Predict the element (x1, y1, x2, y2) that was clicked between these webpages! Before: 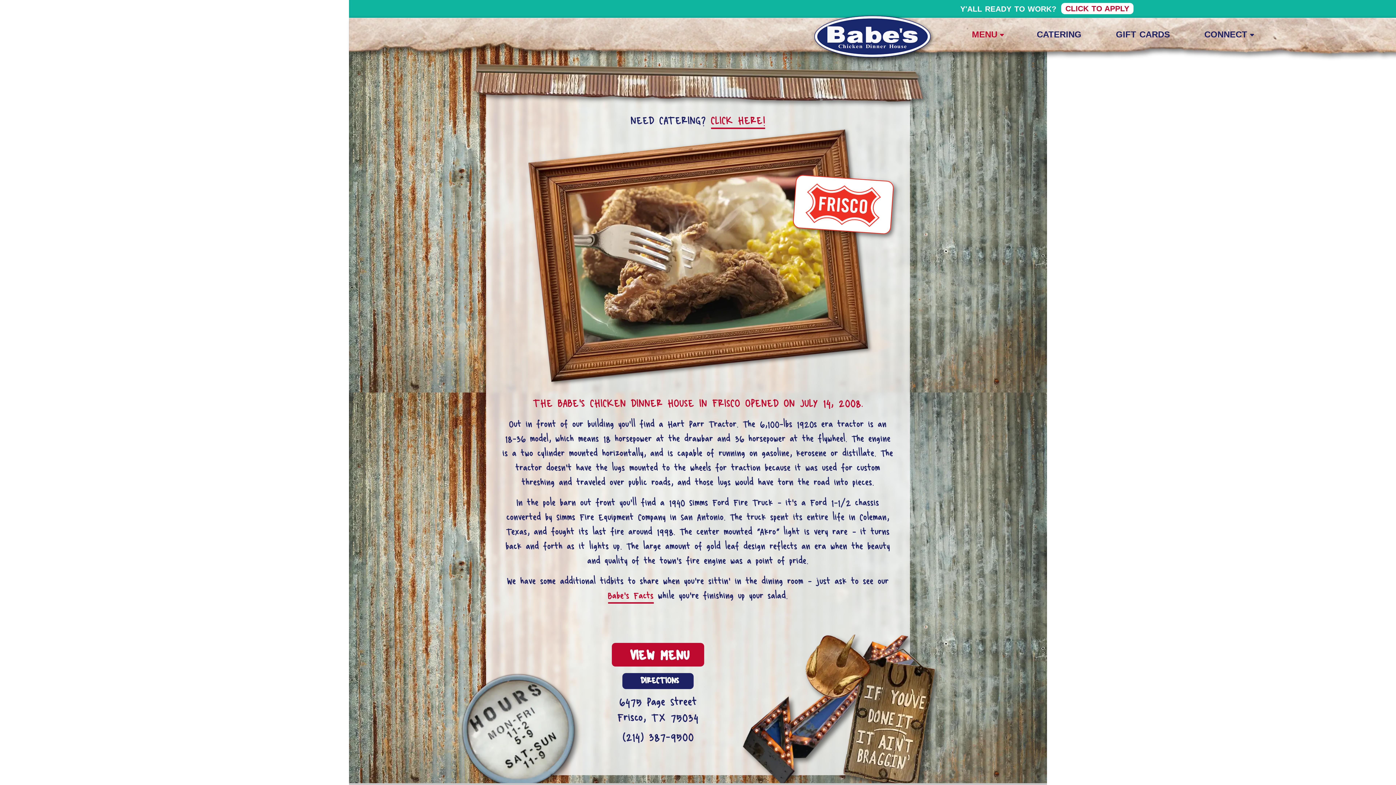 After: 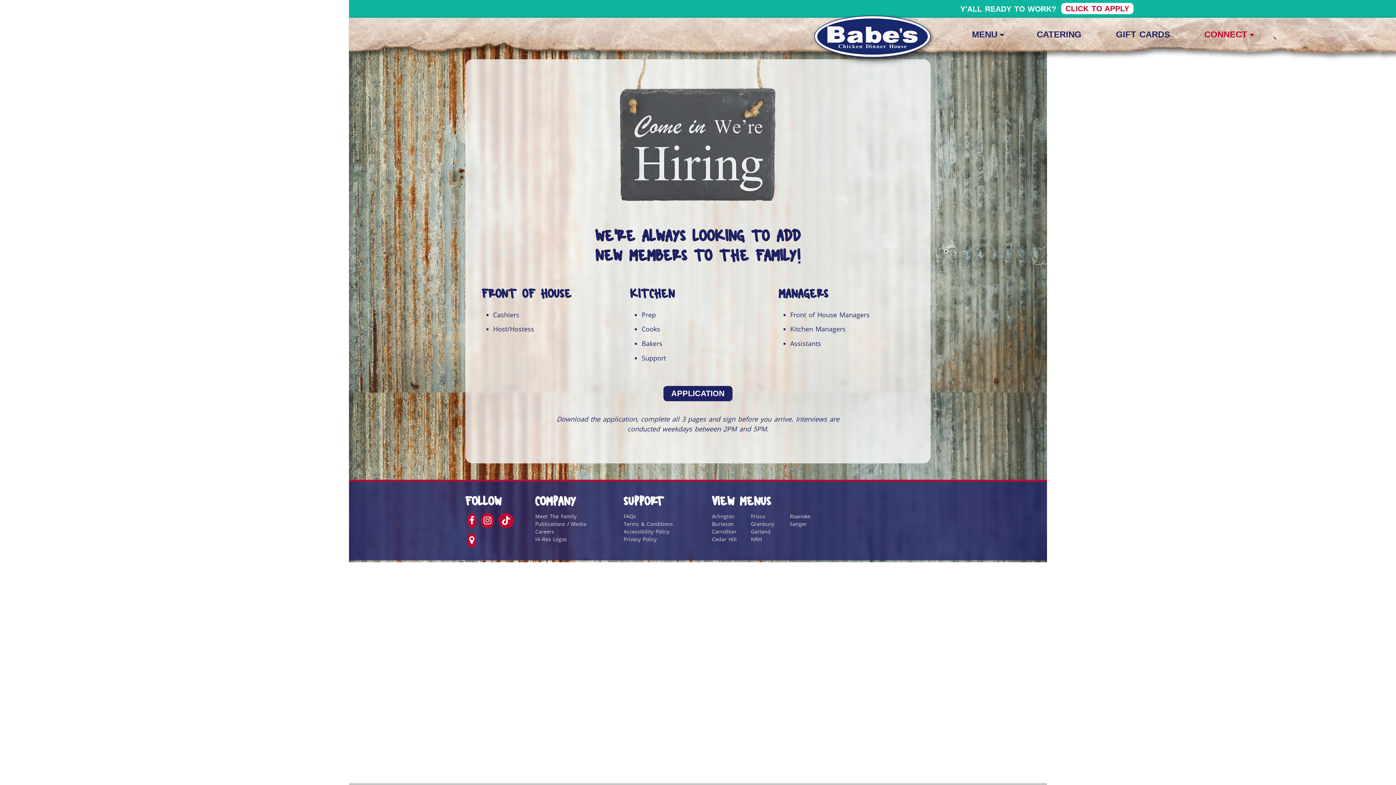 Action: label: CLICK TO APPLY bbox: (1061, 2, 1133, 14)